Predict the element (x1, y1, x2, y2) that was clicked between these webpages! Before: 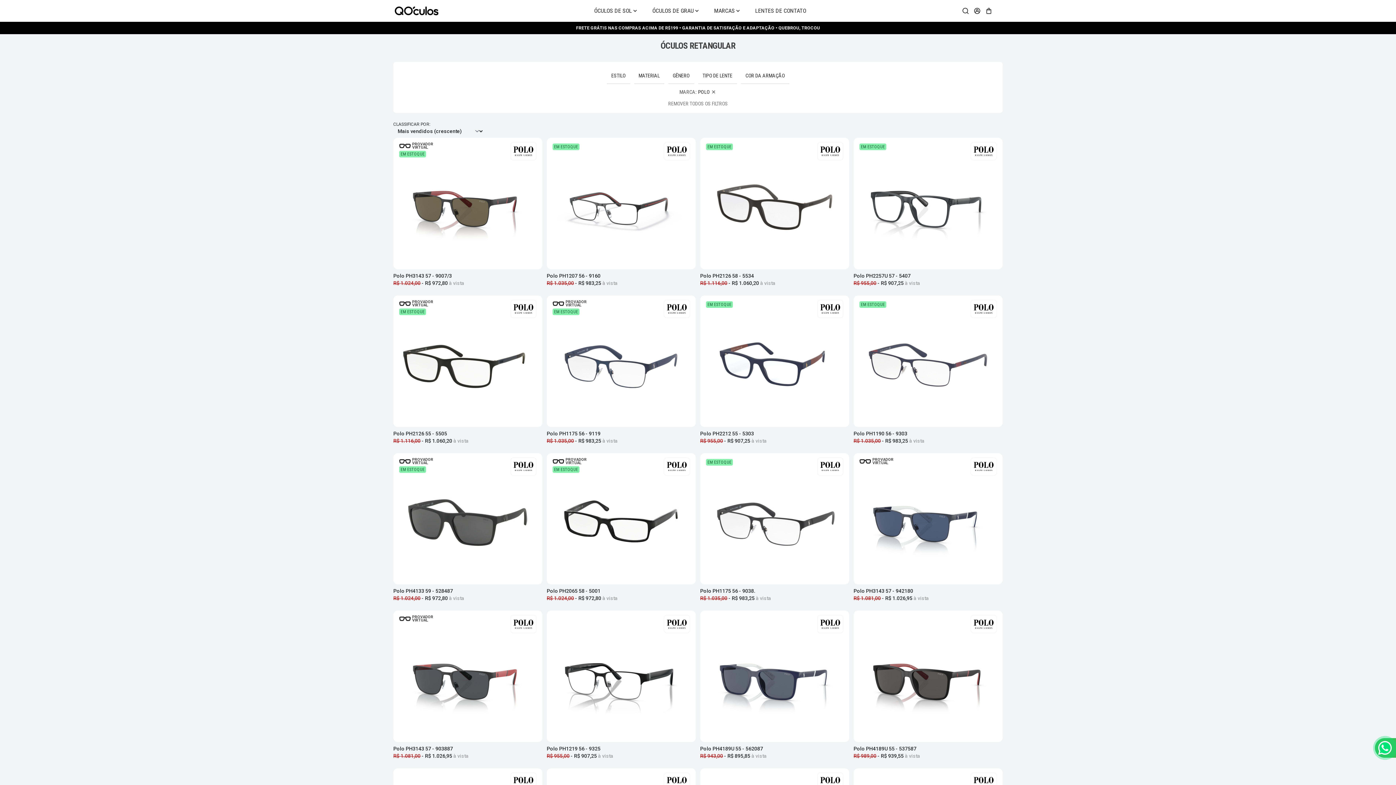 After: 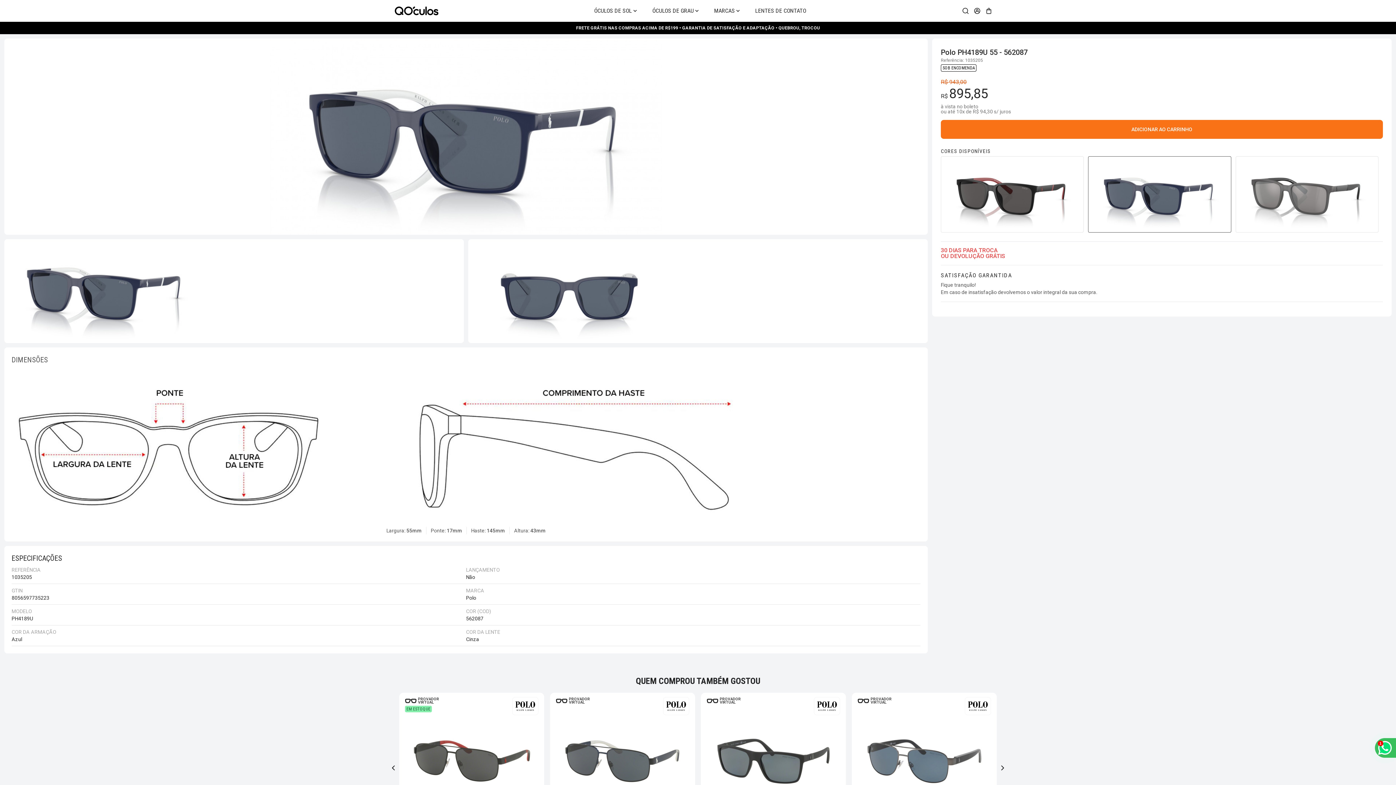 Action: bbox: (706, 640, 843, 726)